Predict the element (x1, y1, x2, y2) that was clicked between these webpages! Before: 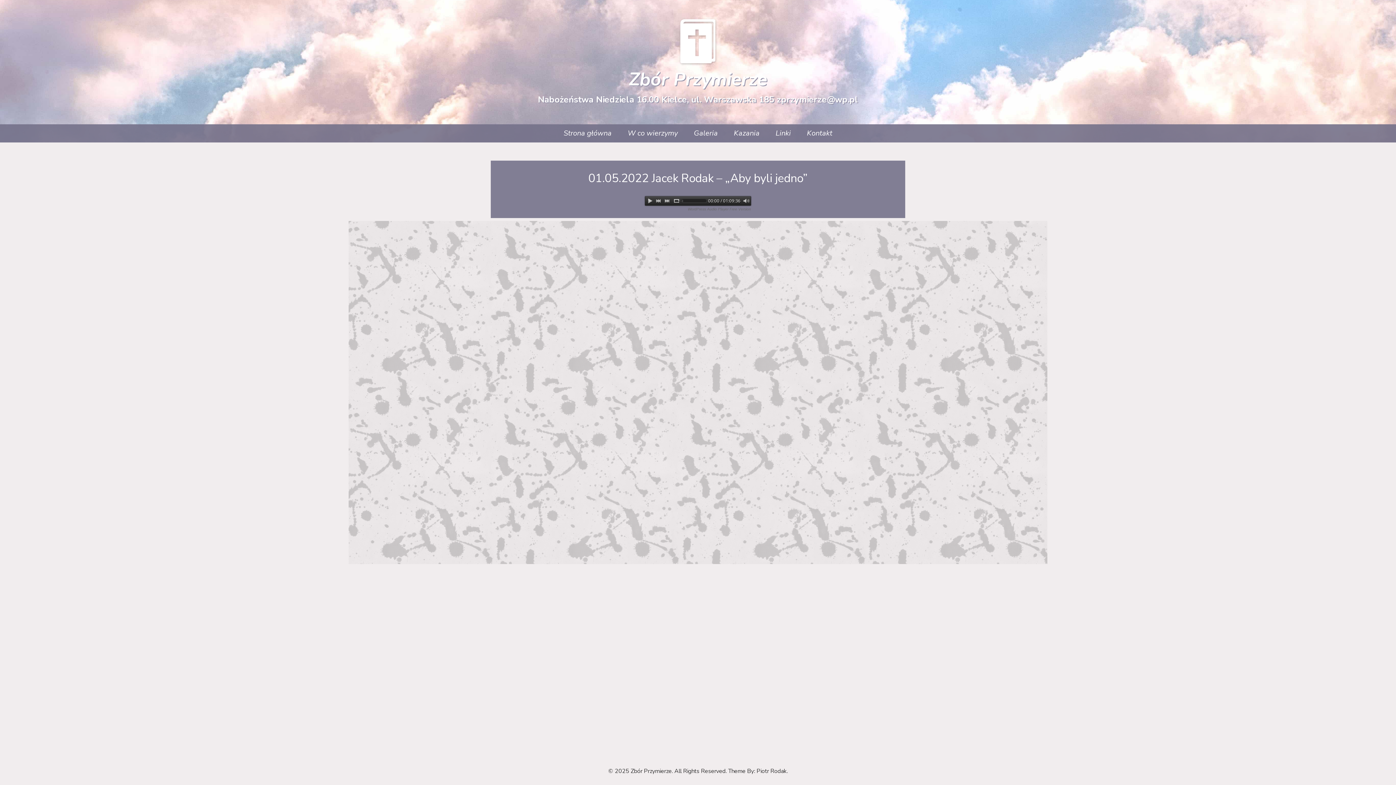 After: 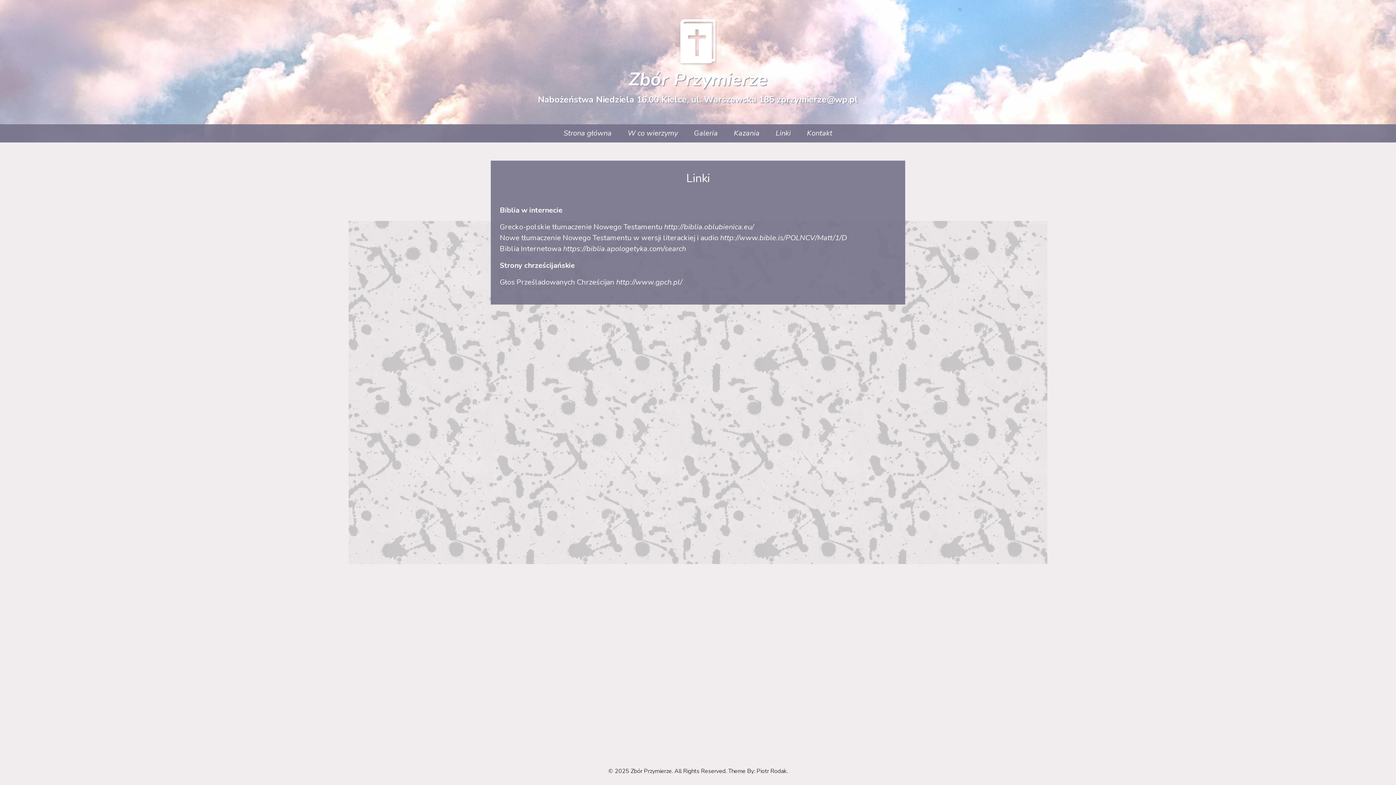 Action: bbox: (775, 128, 791, 138) label: Linki